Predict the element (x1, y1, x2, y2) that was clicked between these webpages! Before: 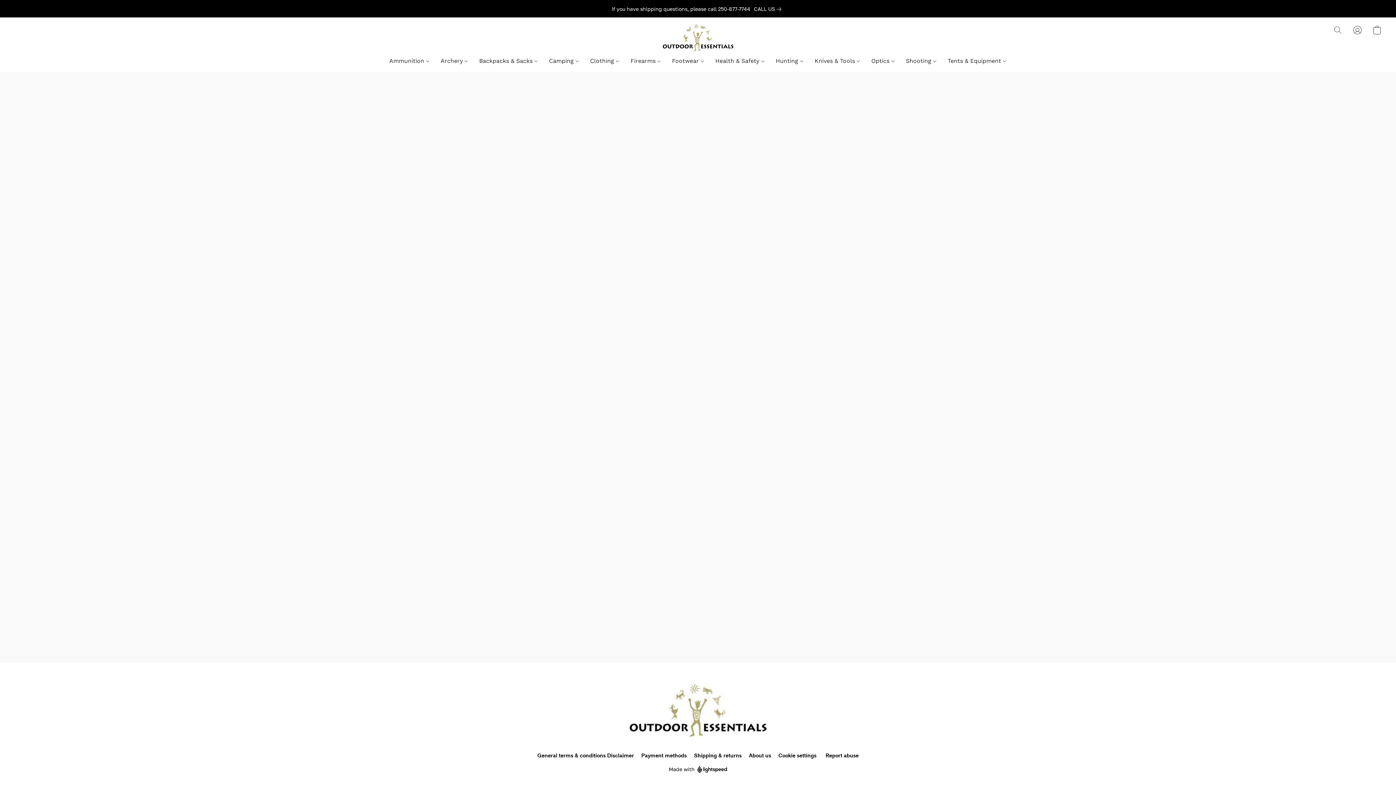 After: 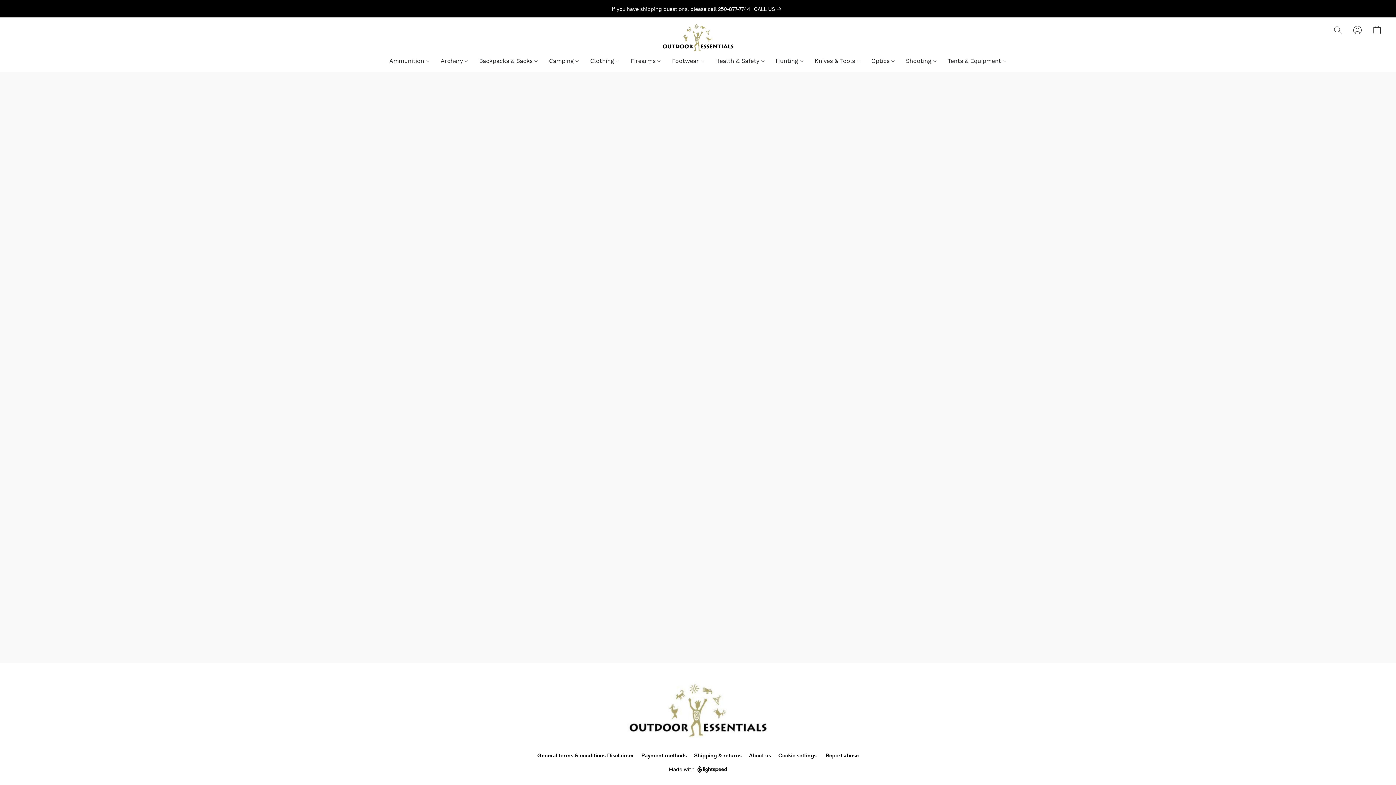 Action: bbox: (1348, 22, 1367, 38) label: Go to your account